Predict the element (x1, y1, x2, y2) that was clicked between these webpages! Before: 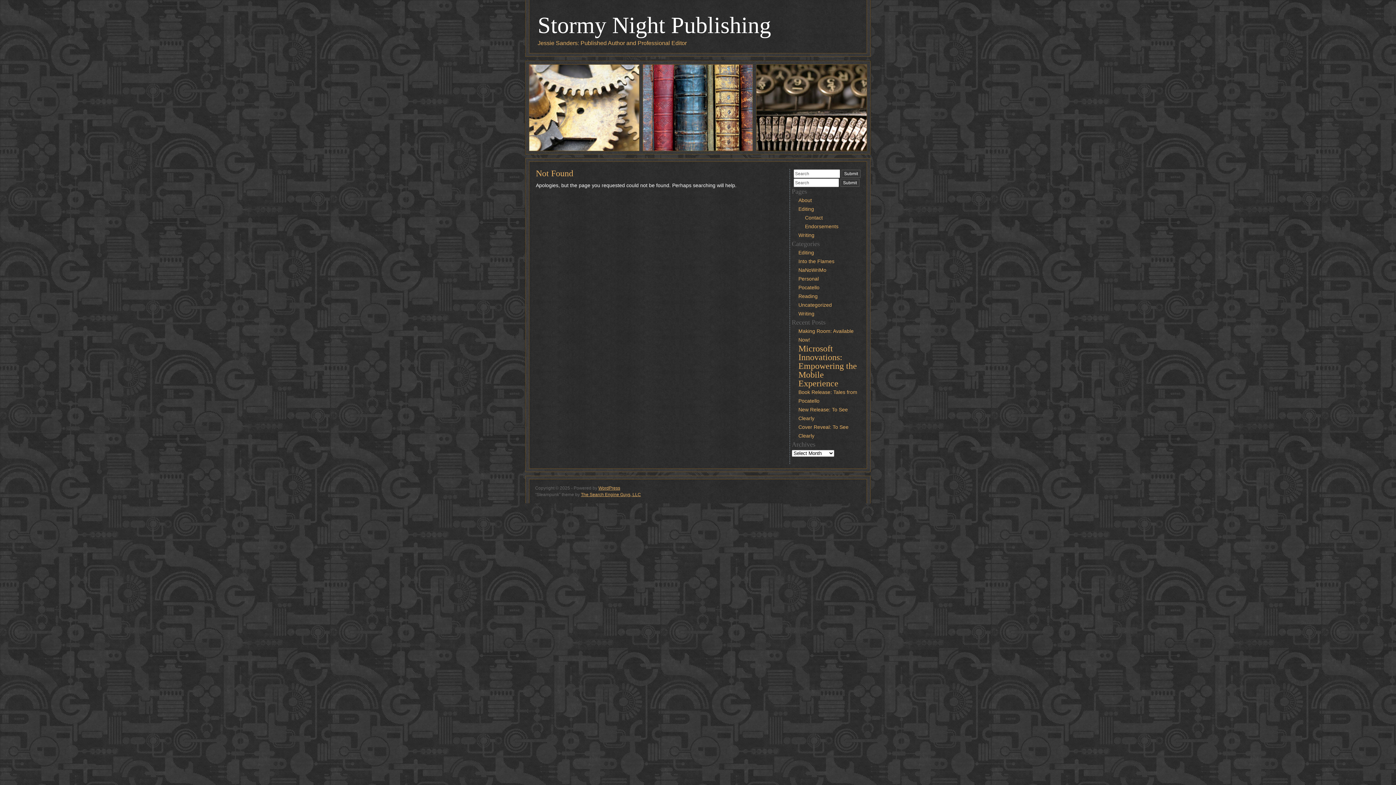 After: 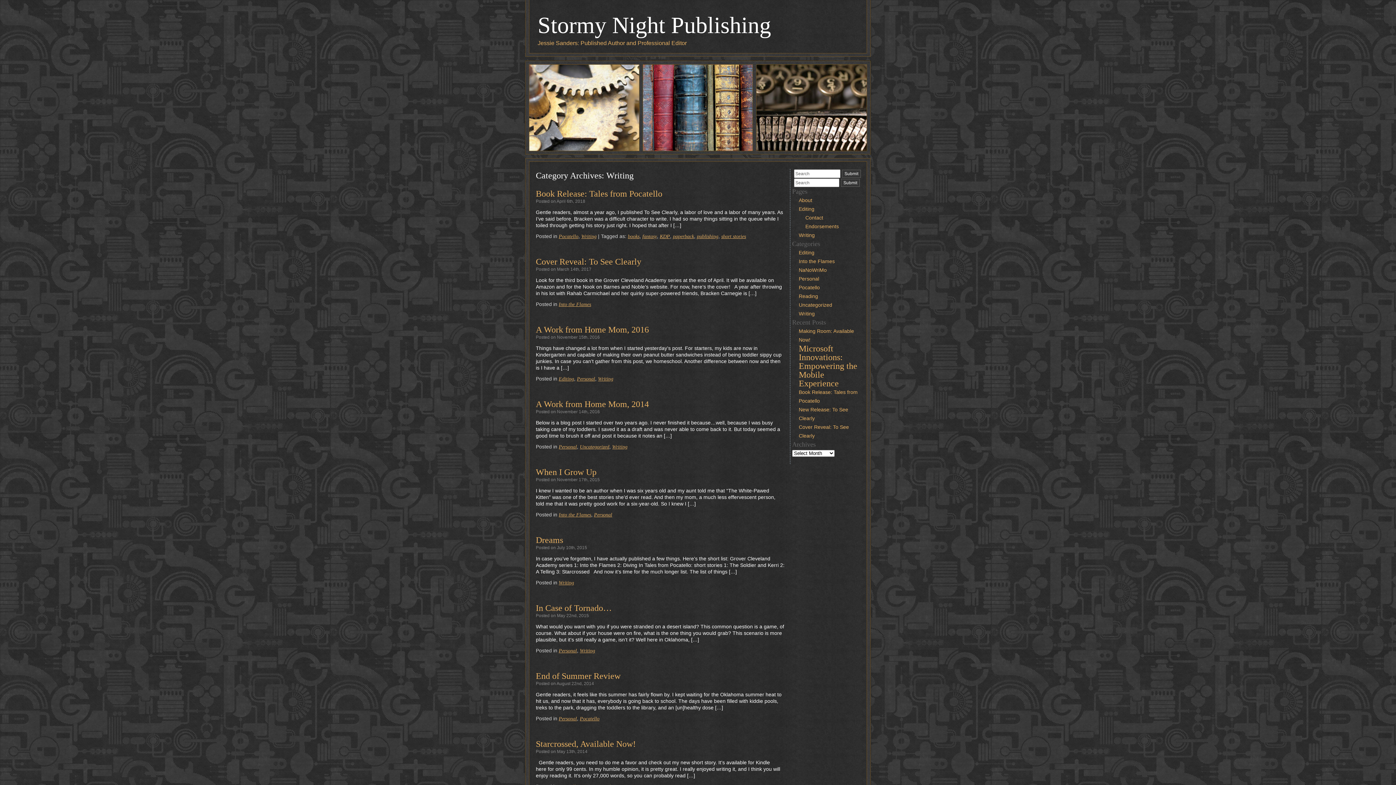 Action: label: Writing bbox: (798, 310, 814, 316)